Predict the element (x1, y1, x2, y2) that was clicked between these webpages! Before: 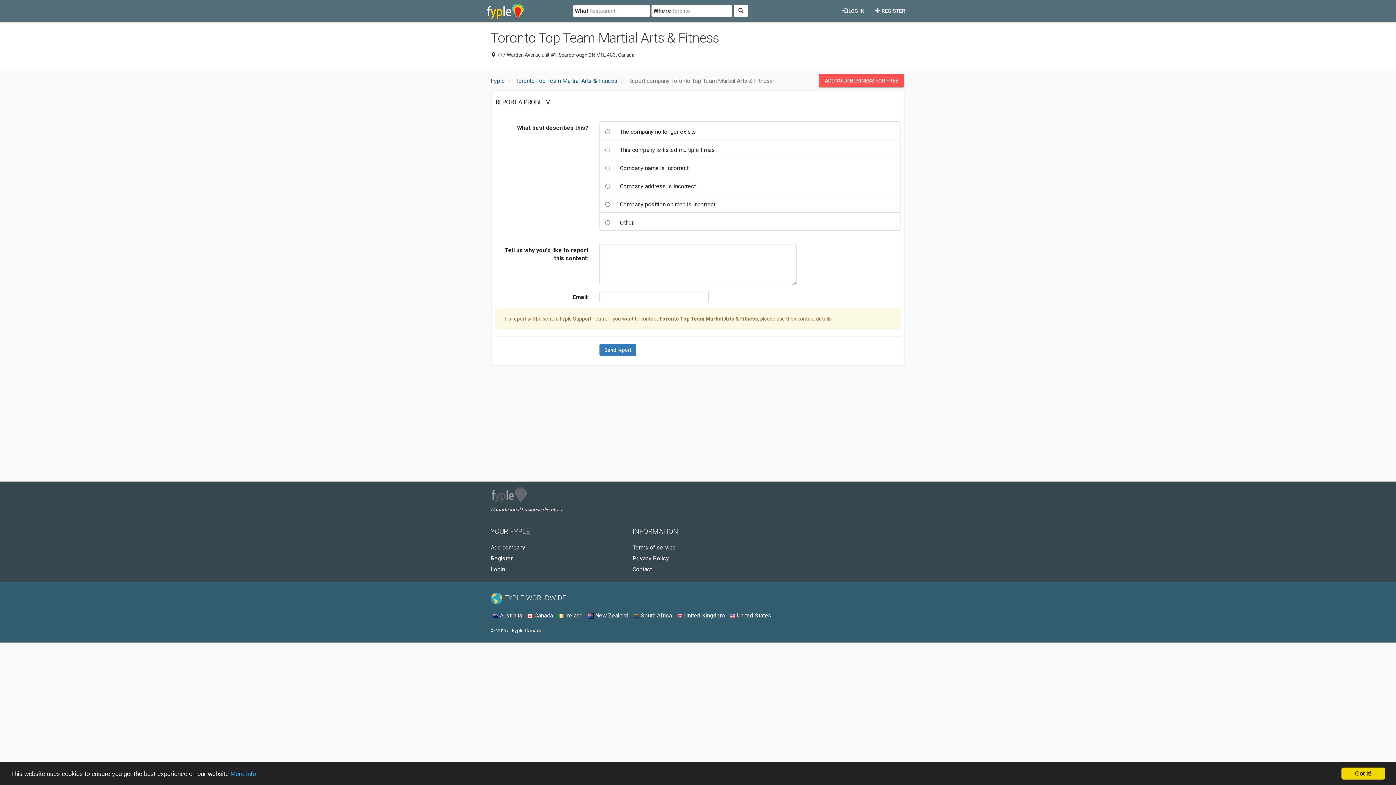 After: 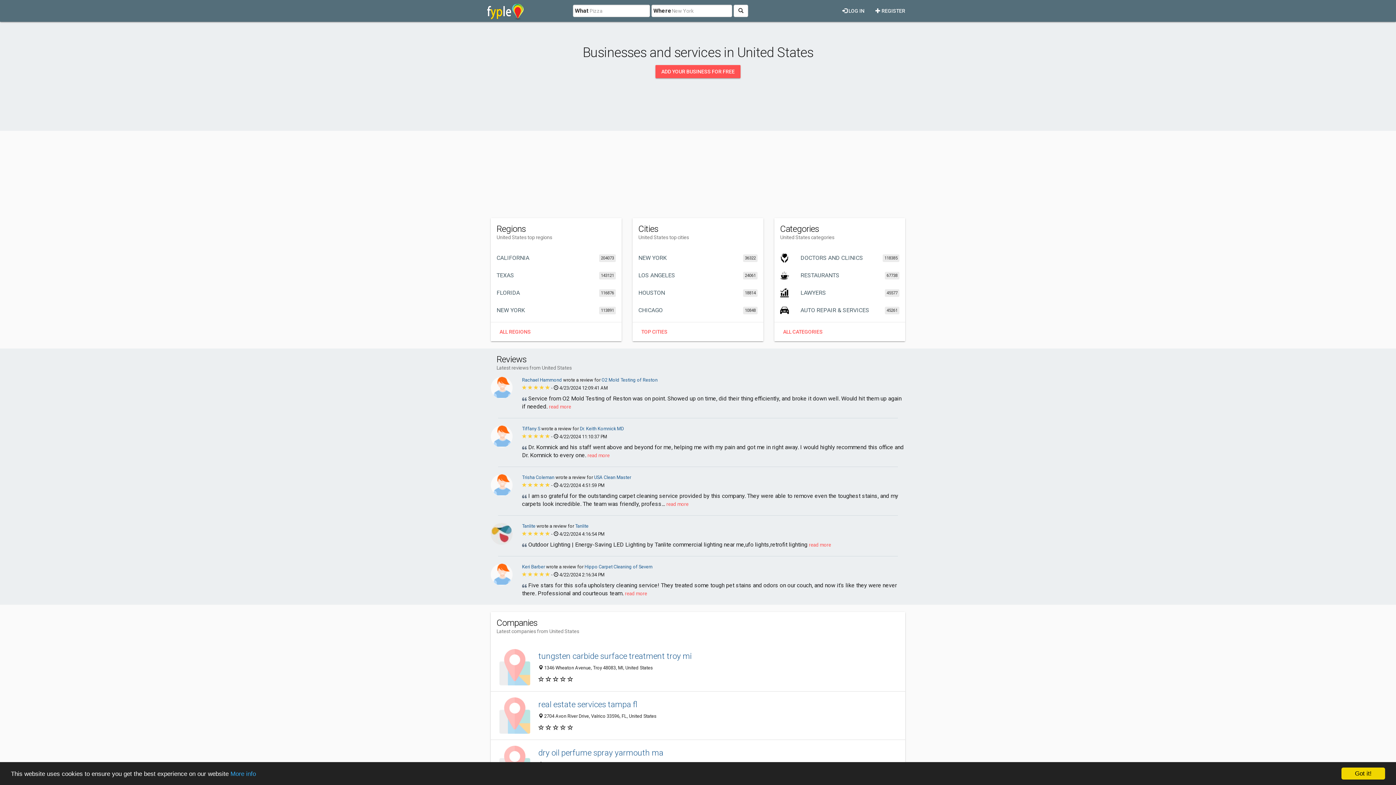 Action: label:  United States bbox: (729, 612, 771, 619)